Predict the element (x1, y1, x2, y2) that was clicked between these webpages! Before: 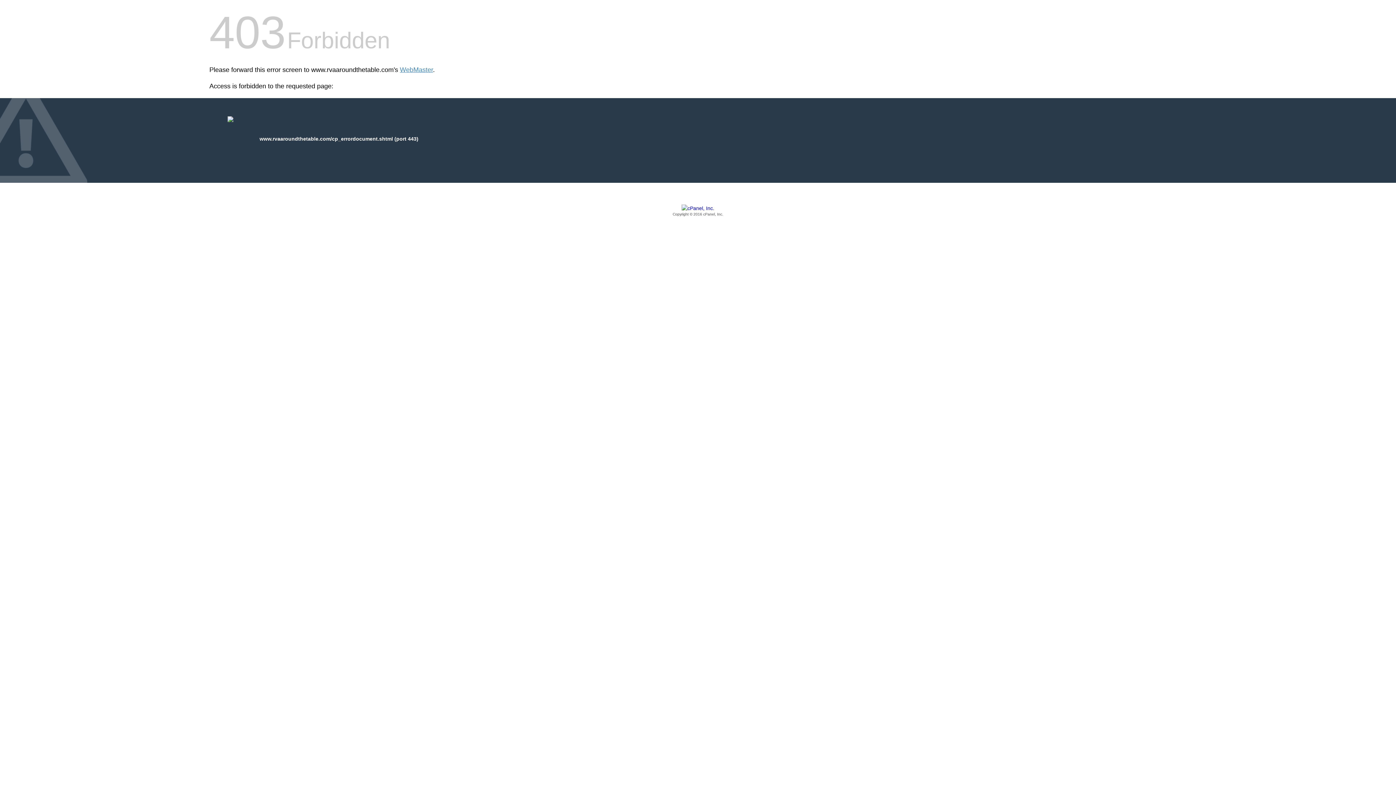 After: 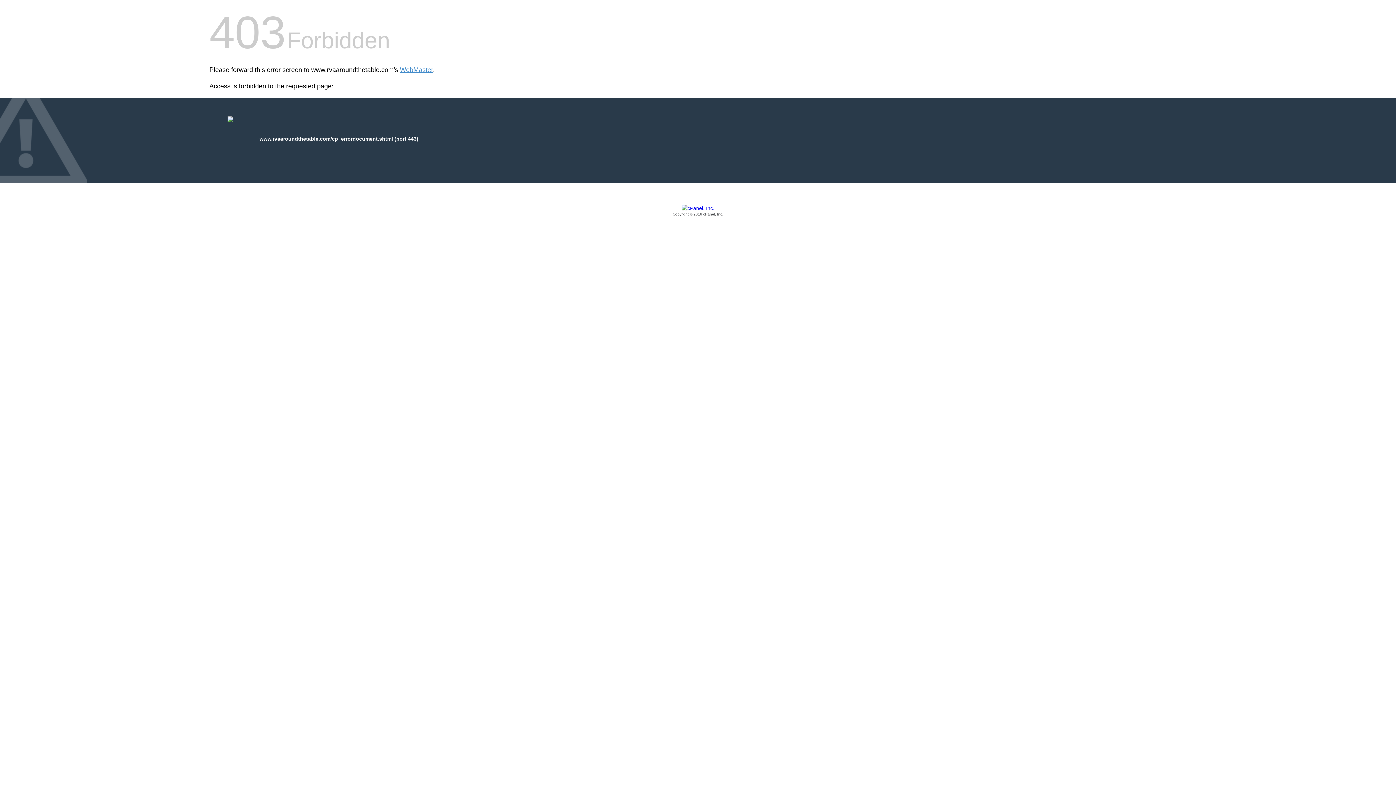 Action: bbox: (209, 205, 1186, 217) label: Copyright © 2016 cPanel, Inc.